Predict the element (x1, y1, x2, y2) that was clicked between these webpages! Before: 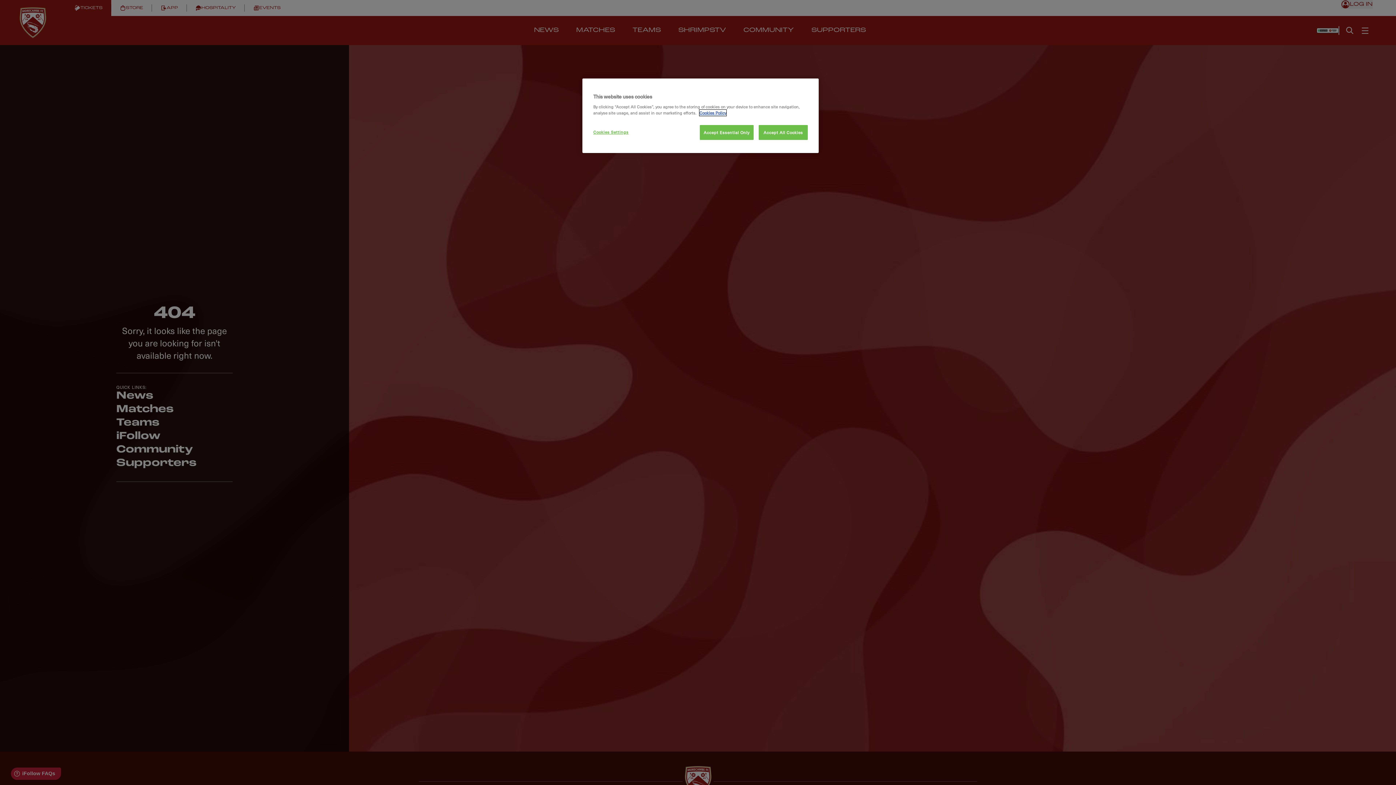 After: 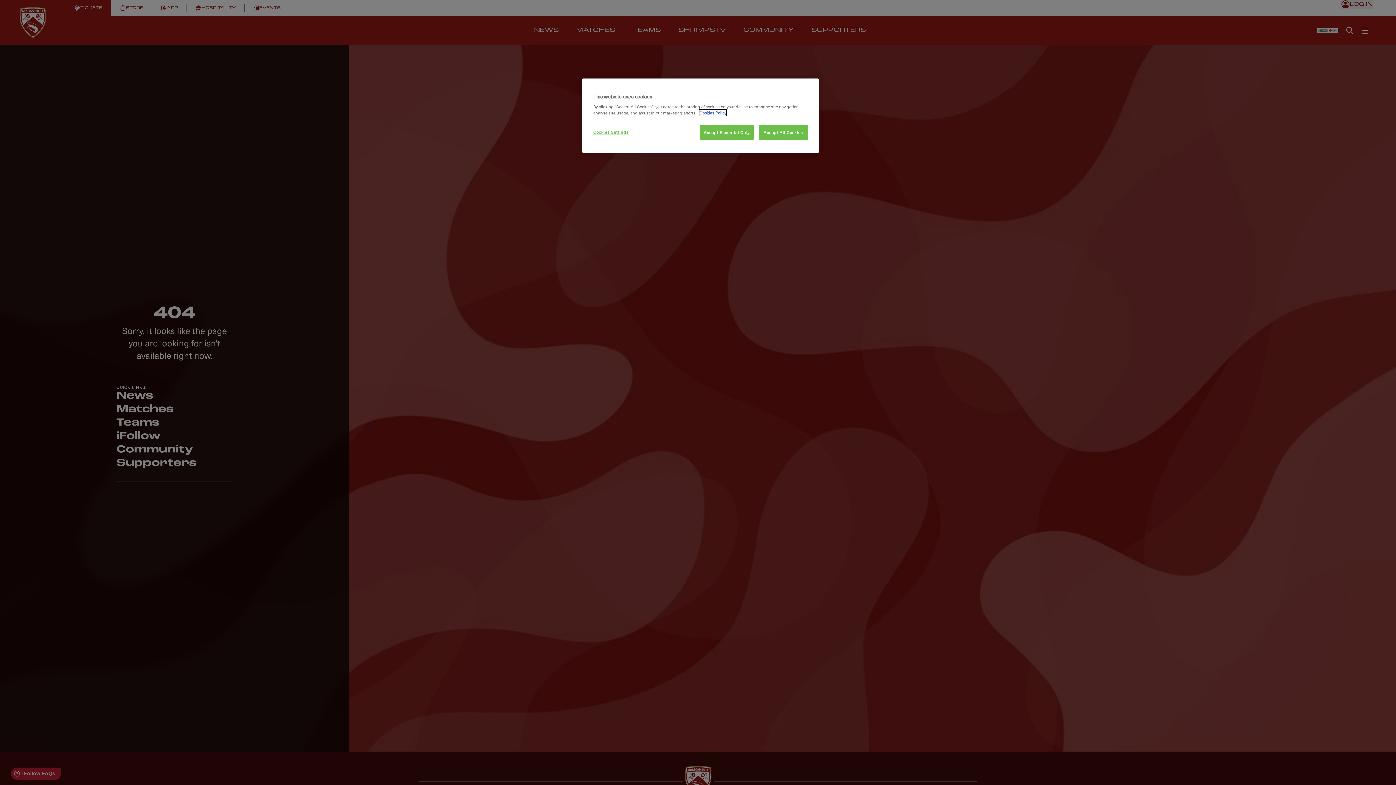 Action: bbox: (699, 109, 726, 116) label: More information about your privacy, opens in a new tab